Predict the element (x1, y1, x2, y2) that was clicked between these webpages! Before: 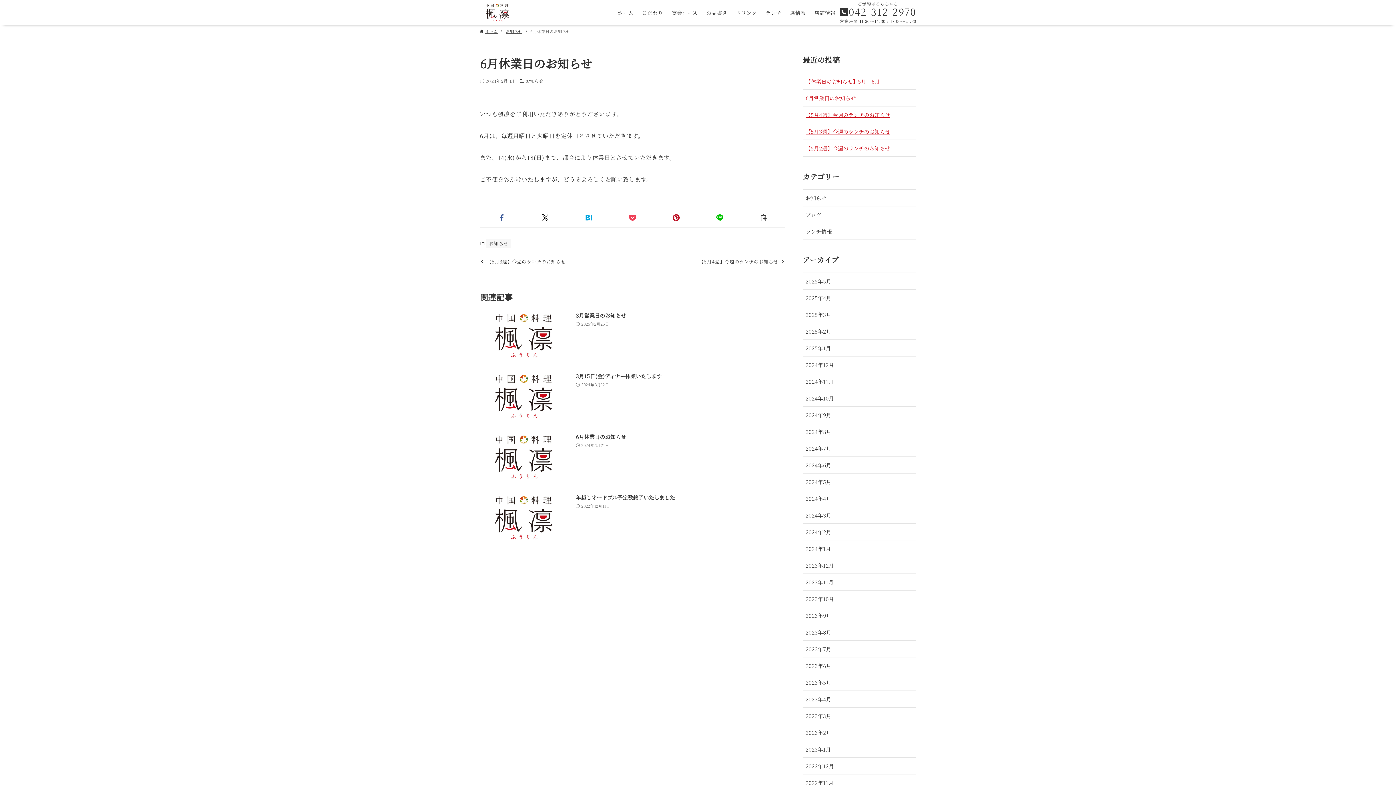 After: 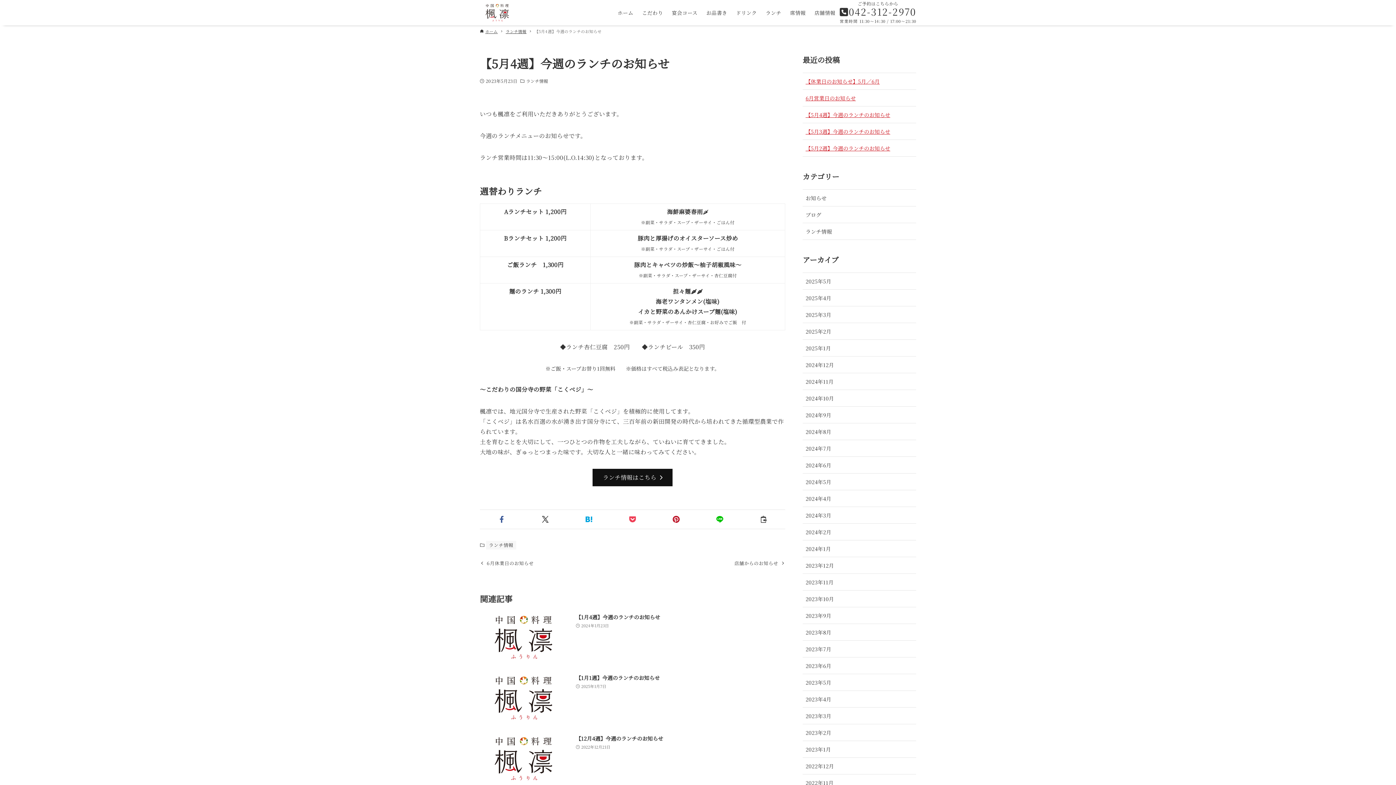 Action: bbox: (632, 255, 785, 268) label: 【5月4週】今週のランチのお知らせ